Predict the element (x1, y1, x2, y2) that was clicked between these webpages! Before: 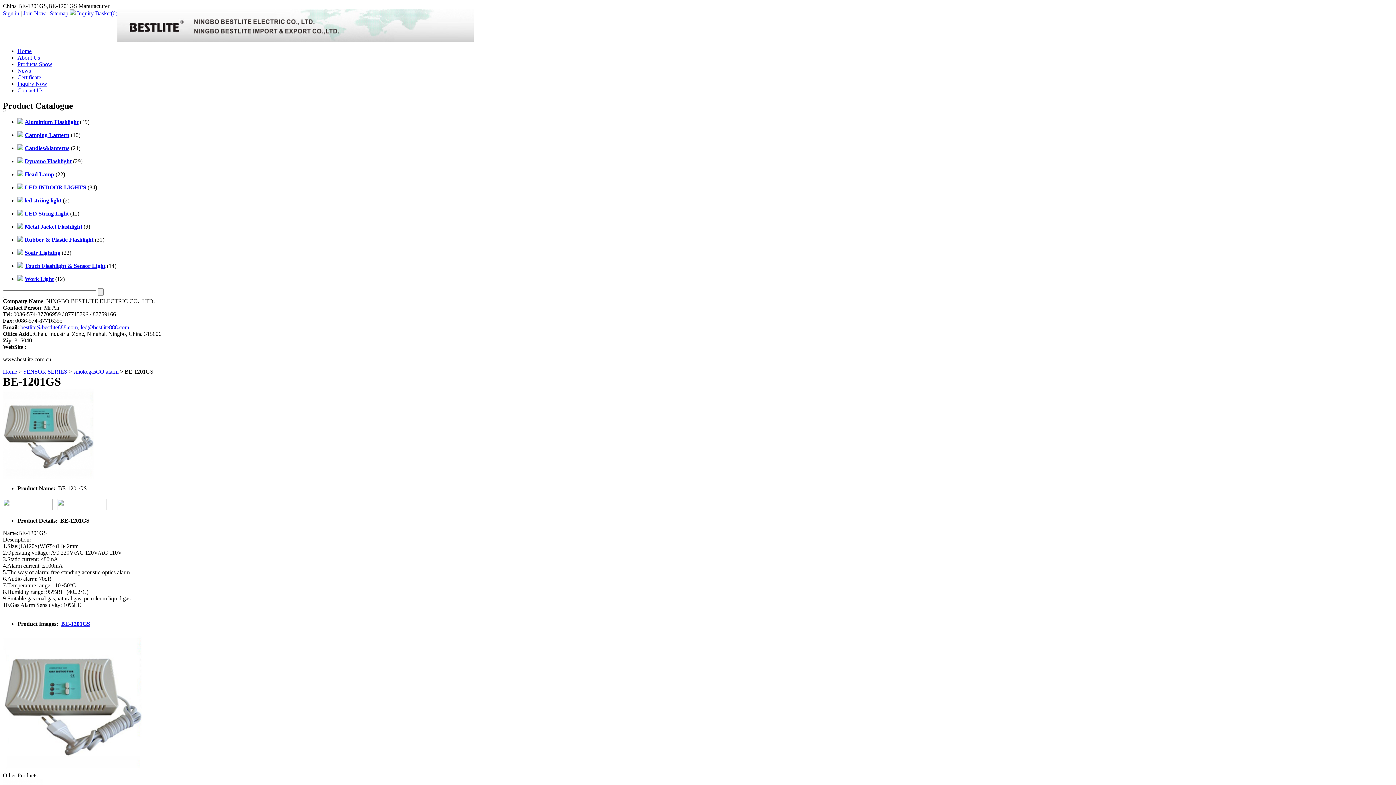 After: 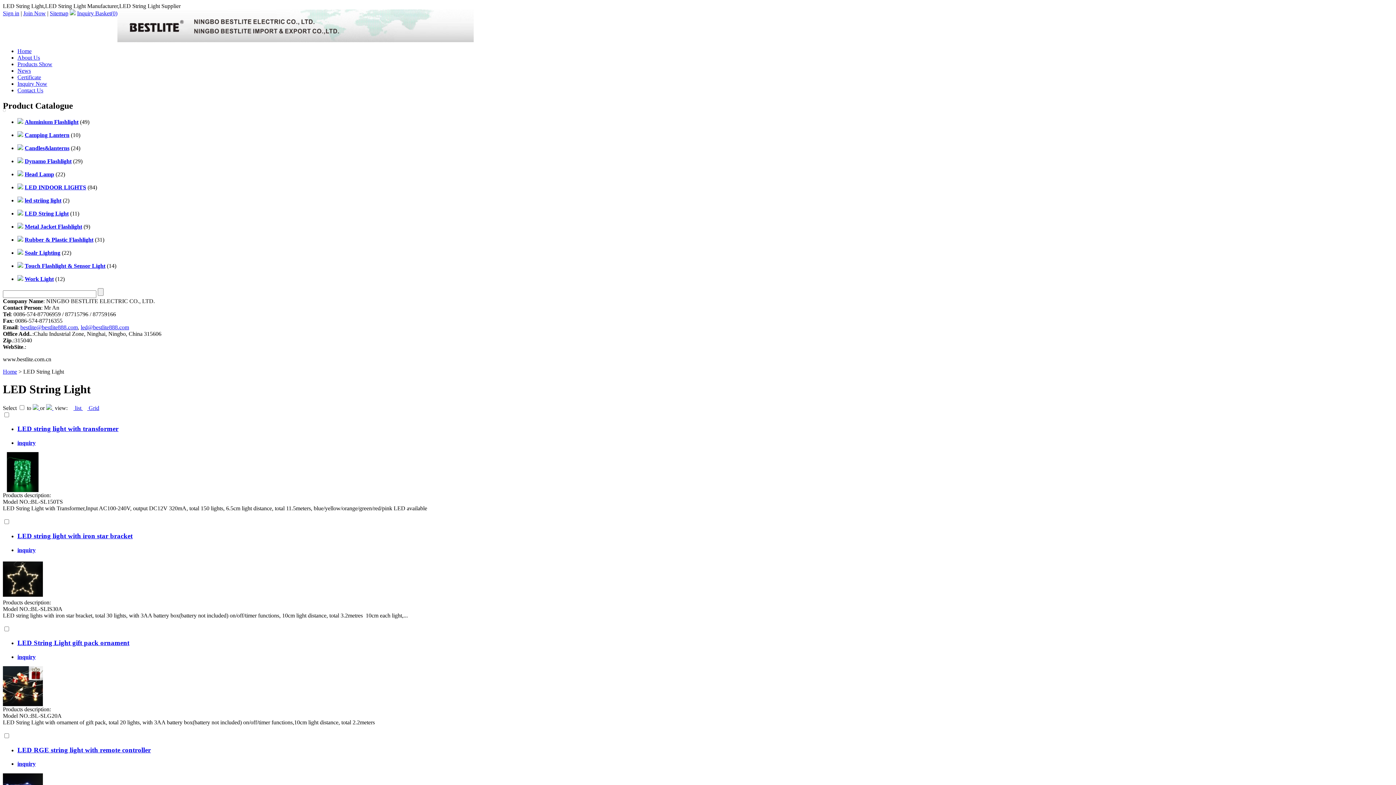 Action: bbox: (24, 210, 68, 216) label: LED String Light